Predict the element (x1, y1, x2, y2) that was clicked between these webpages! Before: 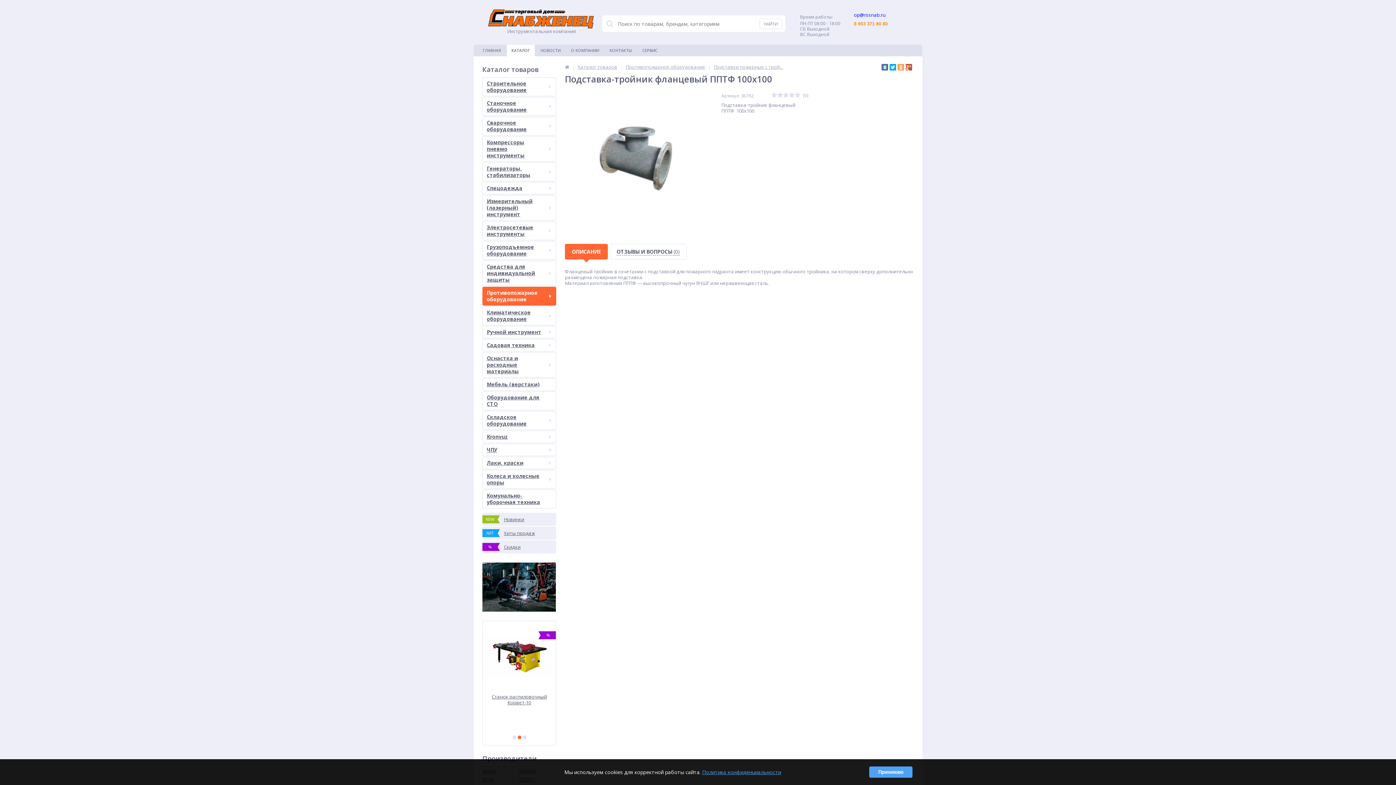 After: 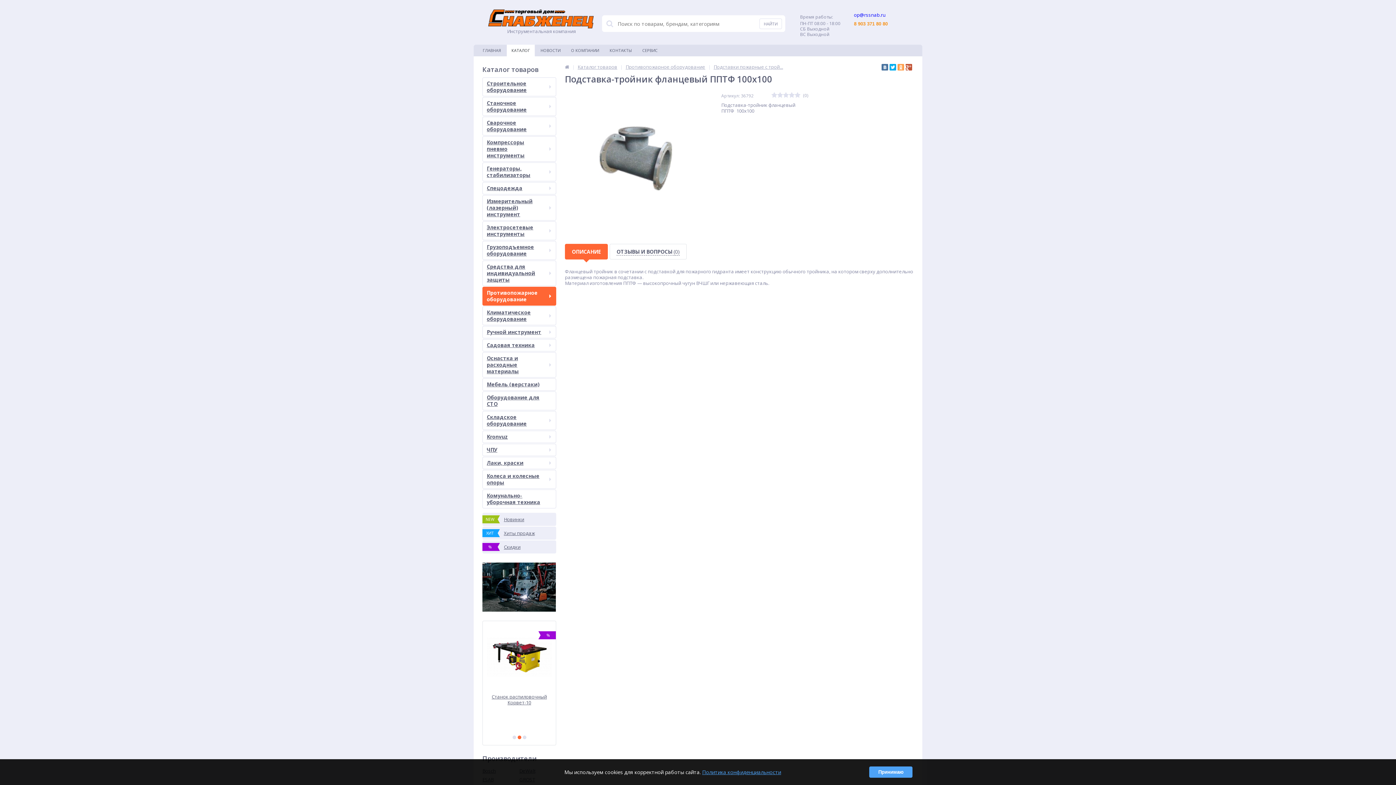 Action: bbox: (517, 736, 521, 739)